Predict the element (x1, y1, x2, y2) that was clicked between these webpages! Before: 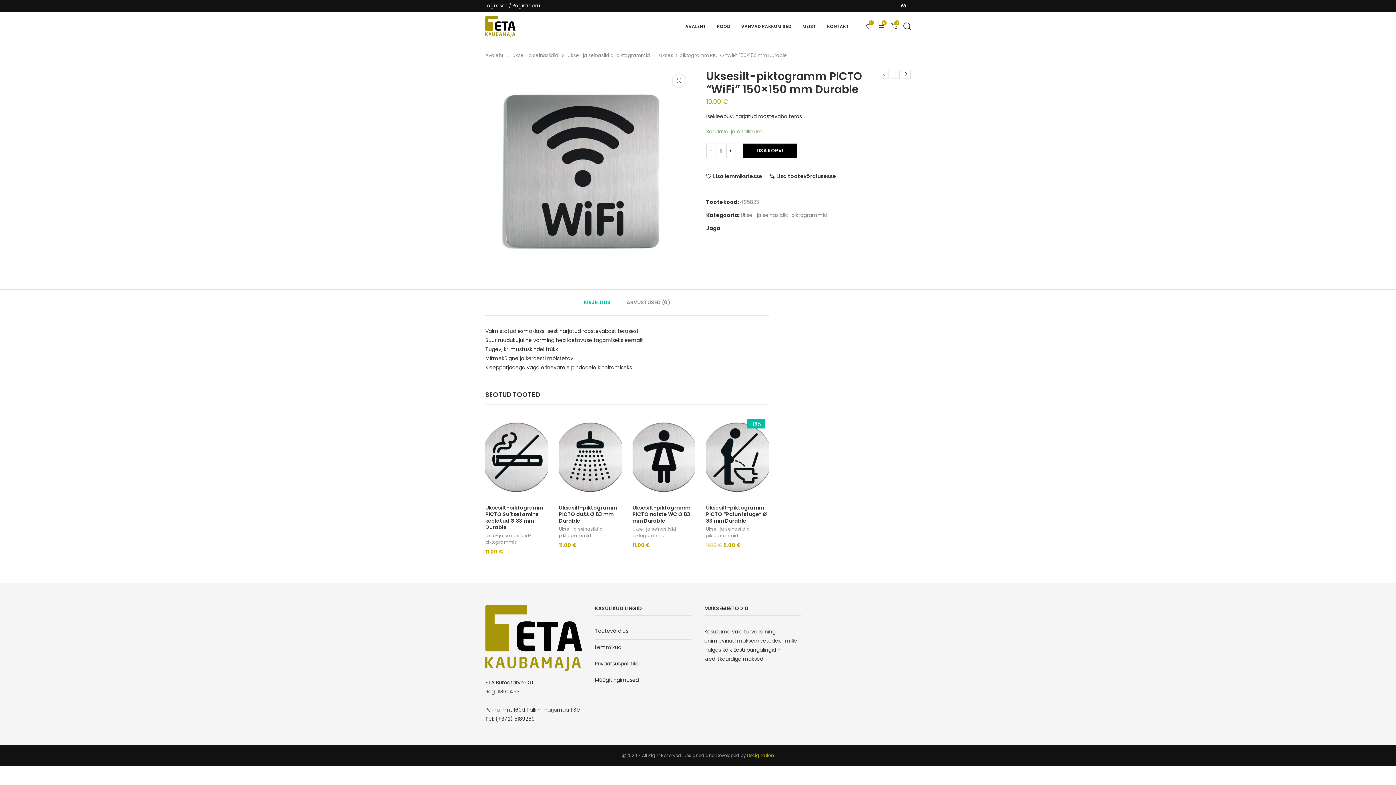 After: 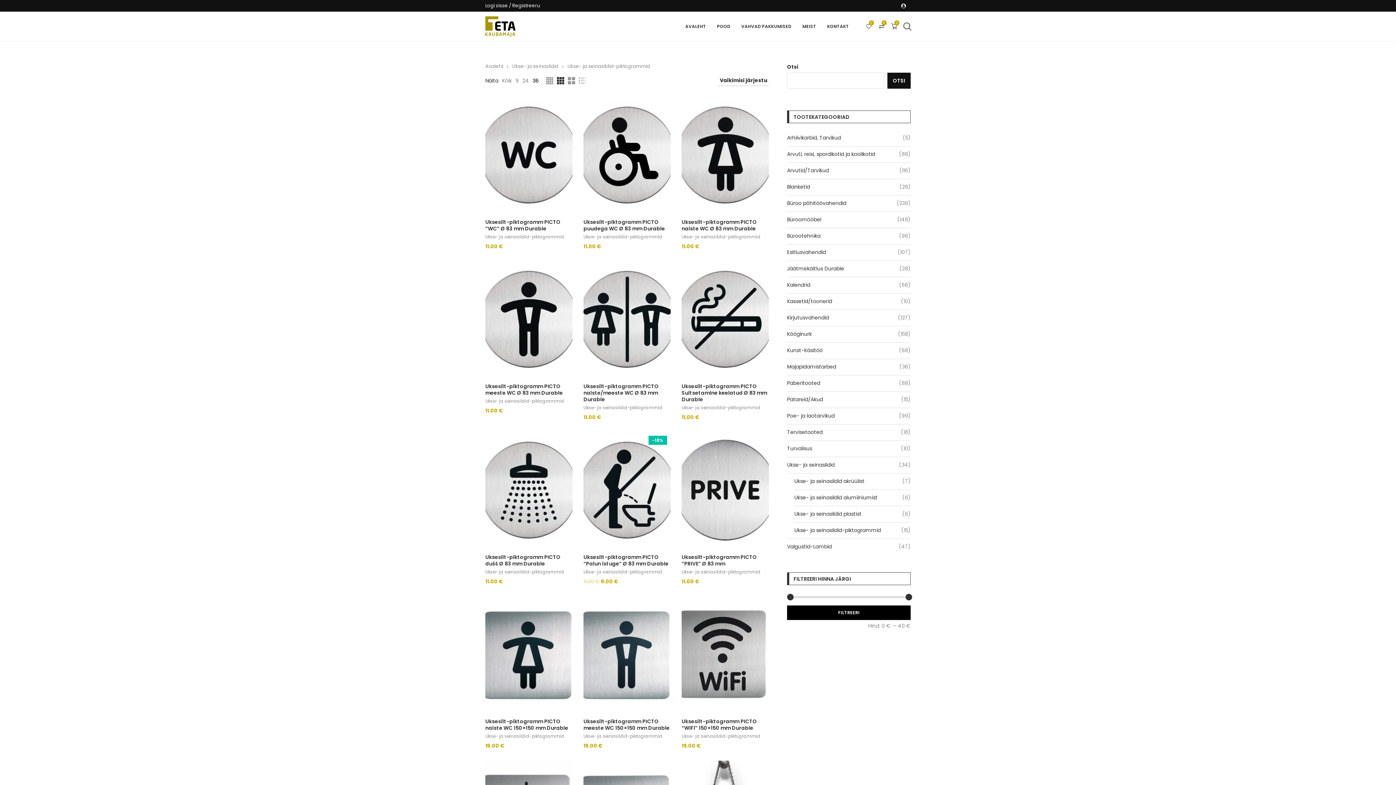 Action: bbox: (567, 52, 650, 58) label: Ukse- ja seinasildid-piktogrammid